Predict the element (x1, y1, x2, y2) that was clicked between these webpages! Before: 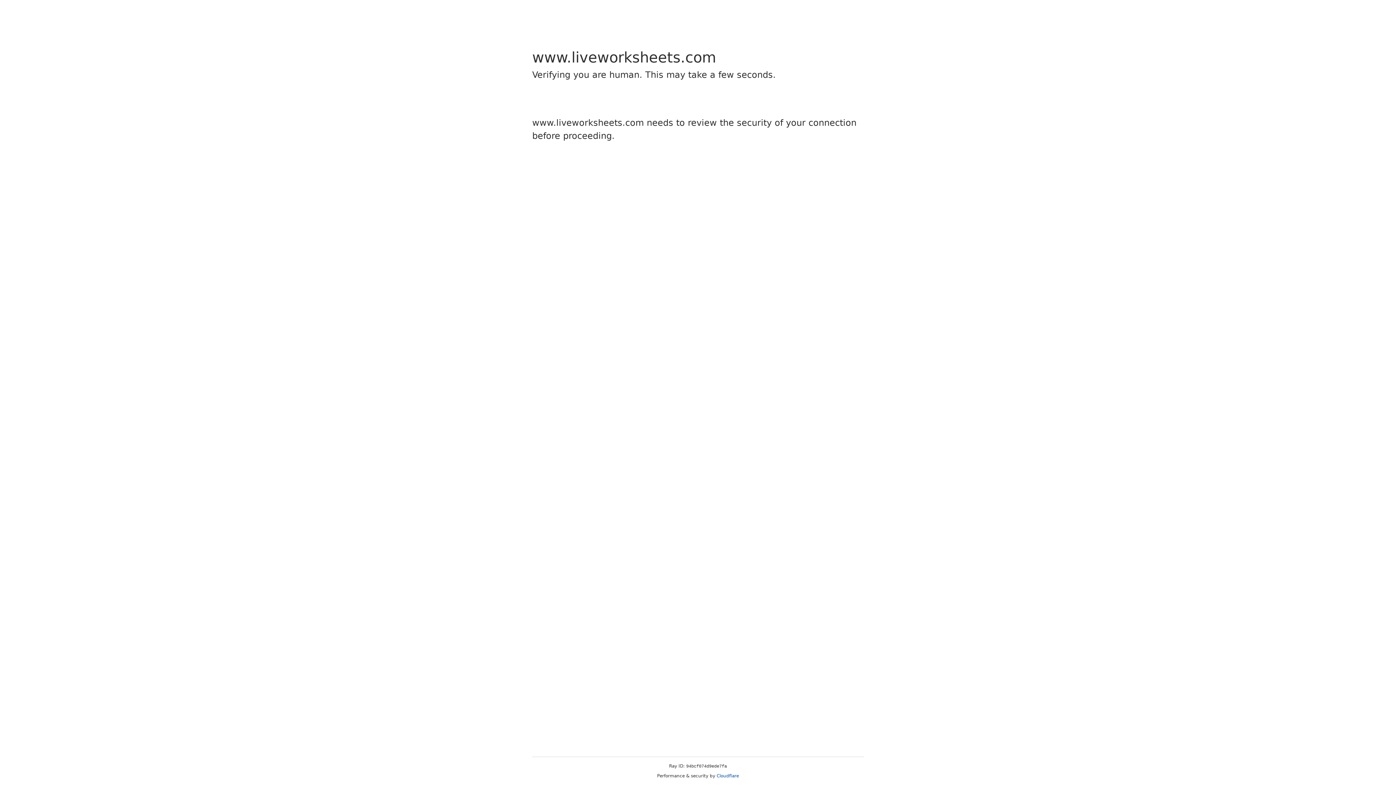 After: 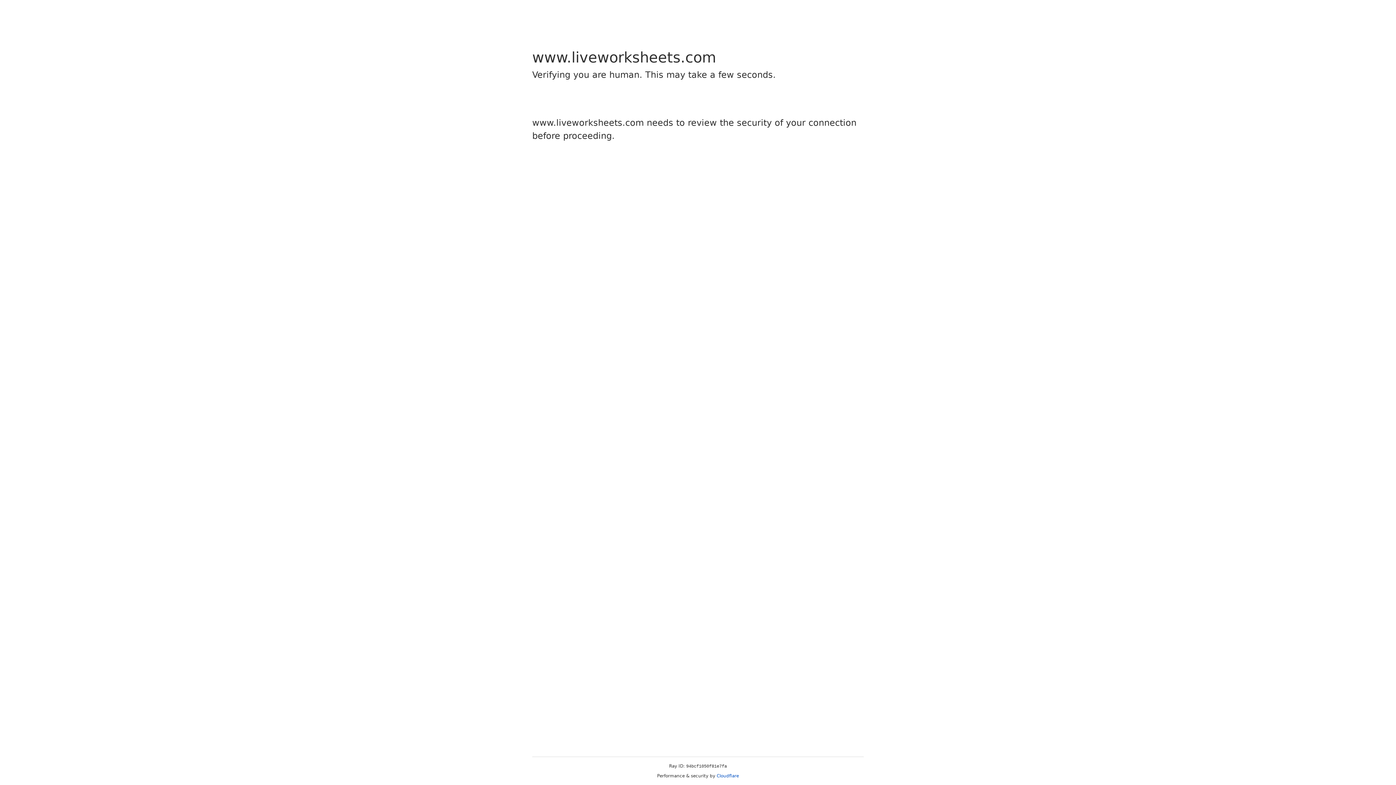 Action: bbox: (716, 773, 739, 778) label: Cloudflare